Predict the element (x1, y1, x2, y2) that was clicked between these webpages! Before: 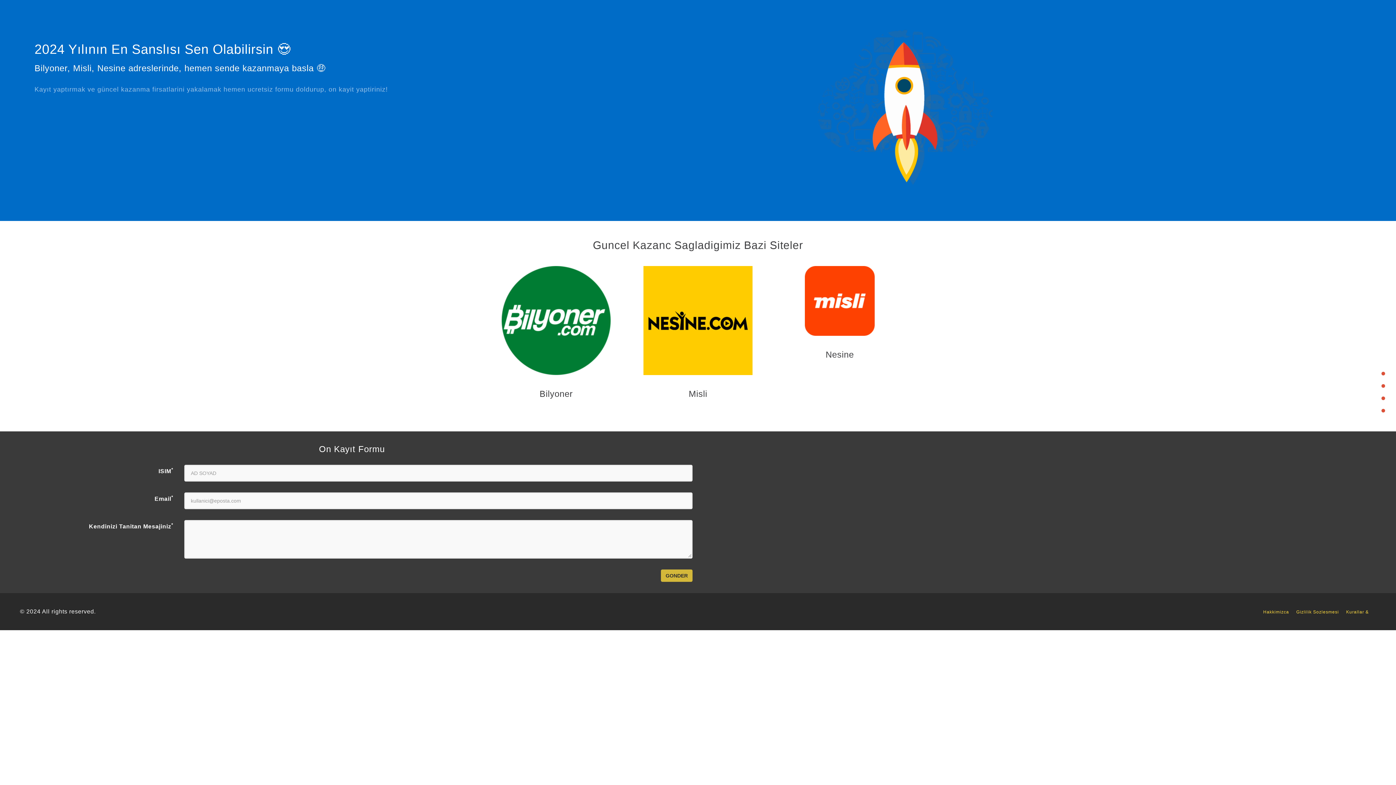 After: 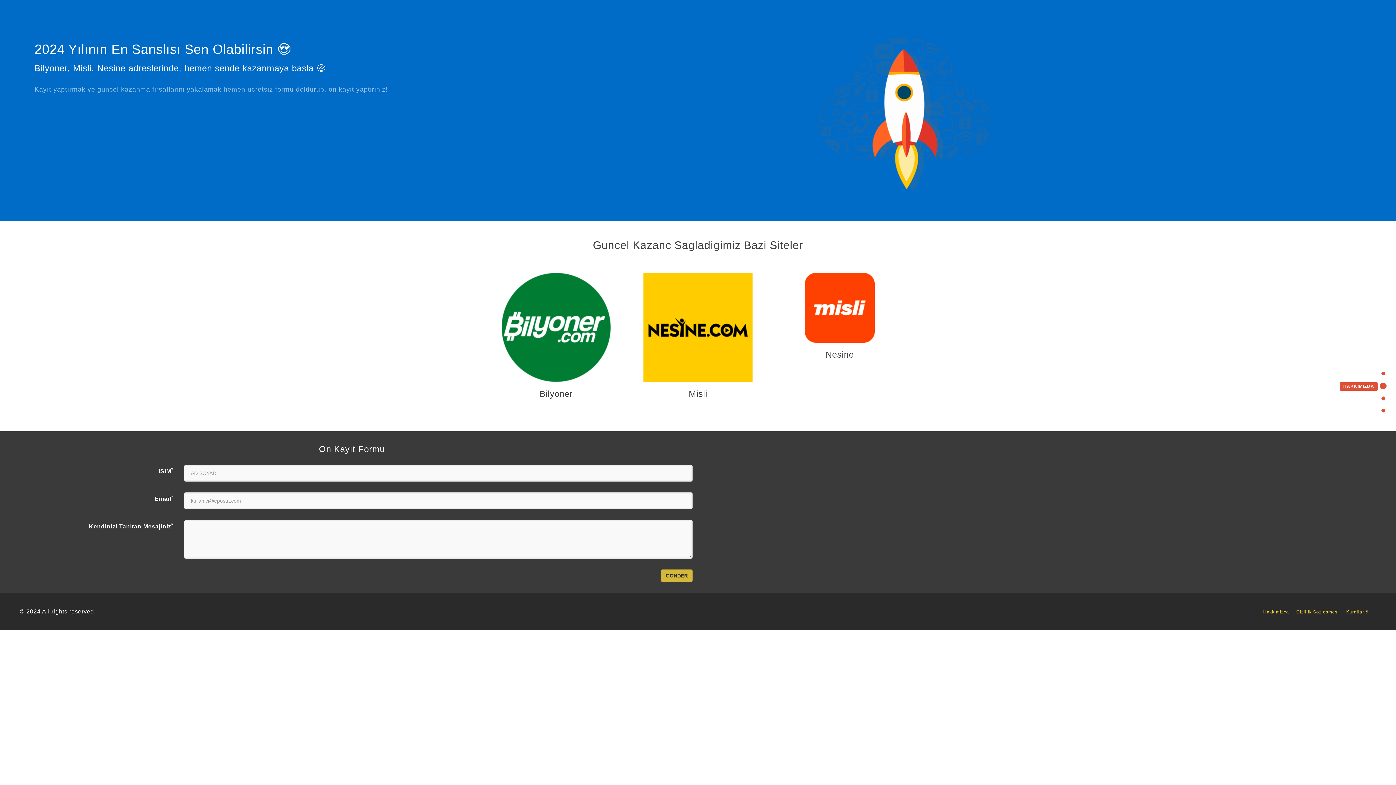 Action: label: HAKKIMIZDA bbox: (1340, 382, 1385, 389)